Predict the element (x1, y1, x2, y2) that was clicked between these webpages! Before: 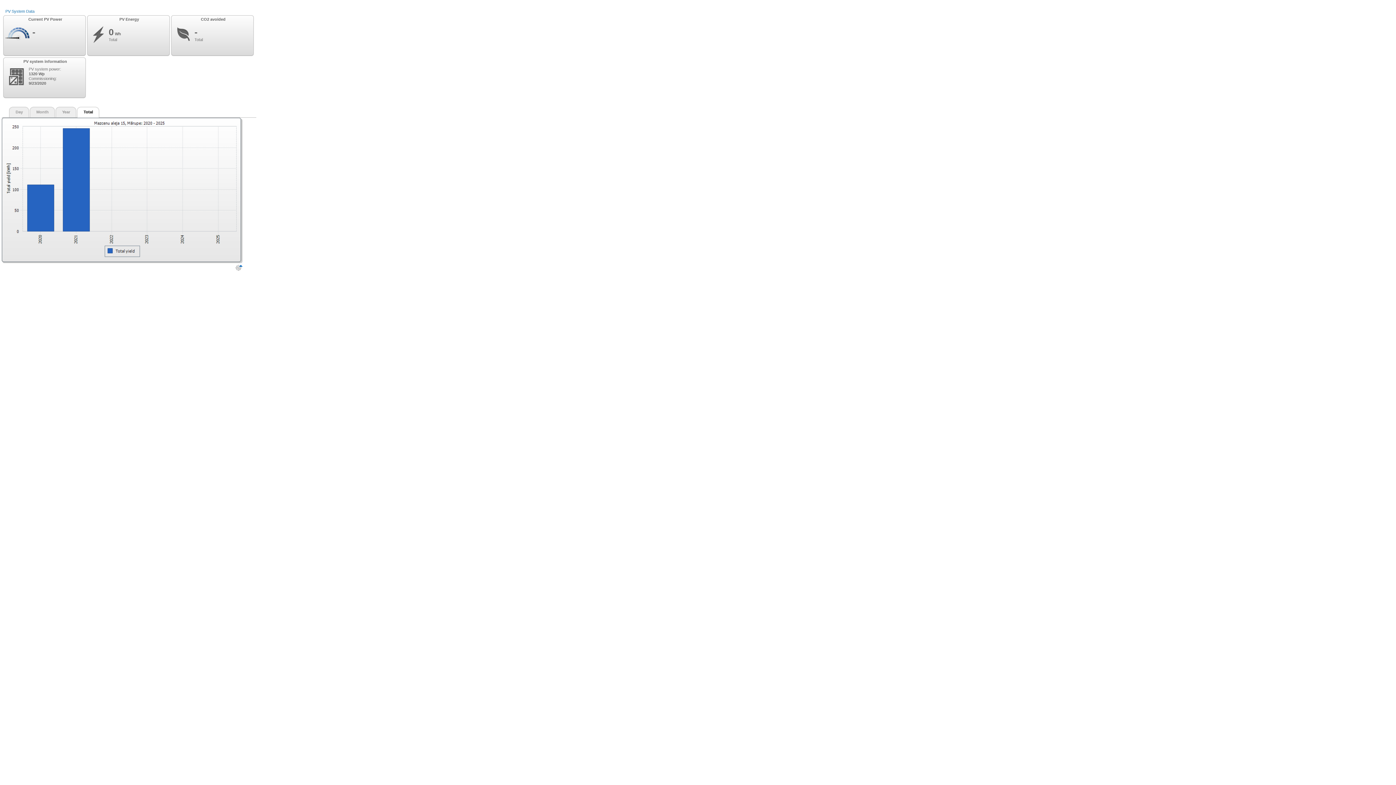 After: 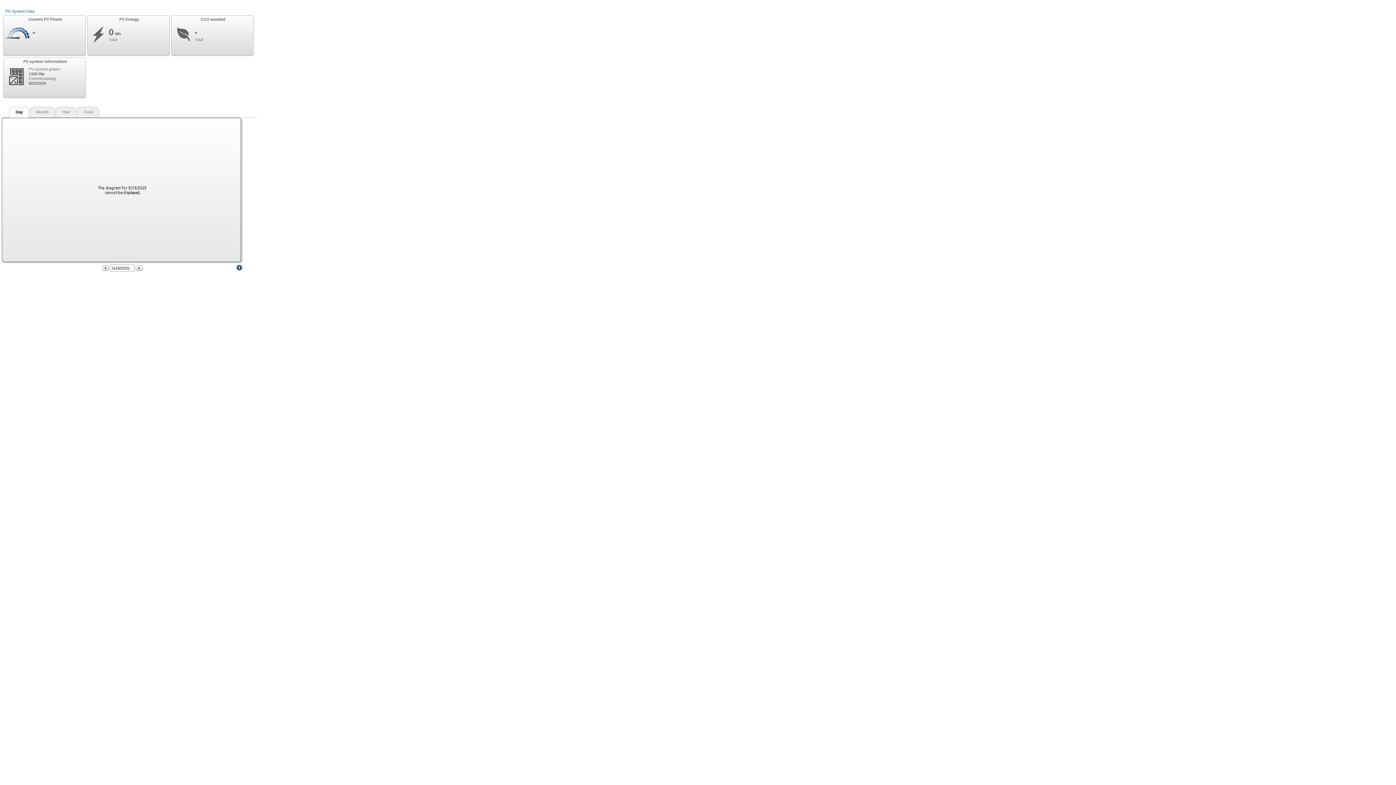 Action: label: Day bbox: (9, 106, 29, 117)